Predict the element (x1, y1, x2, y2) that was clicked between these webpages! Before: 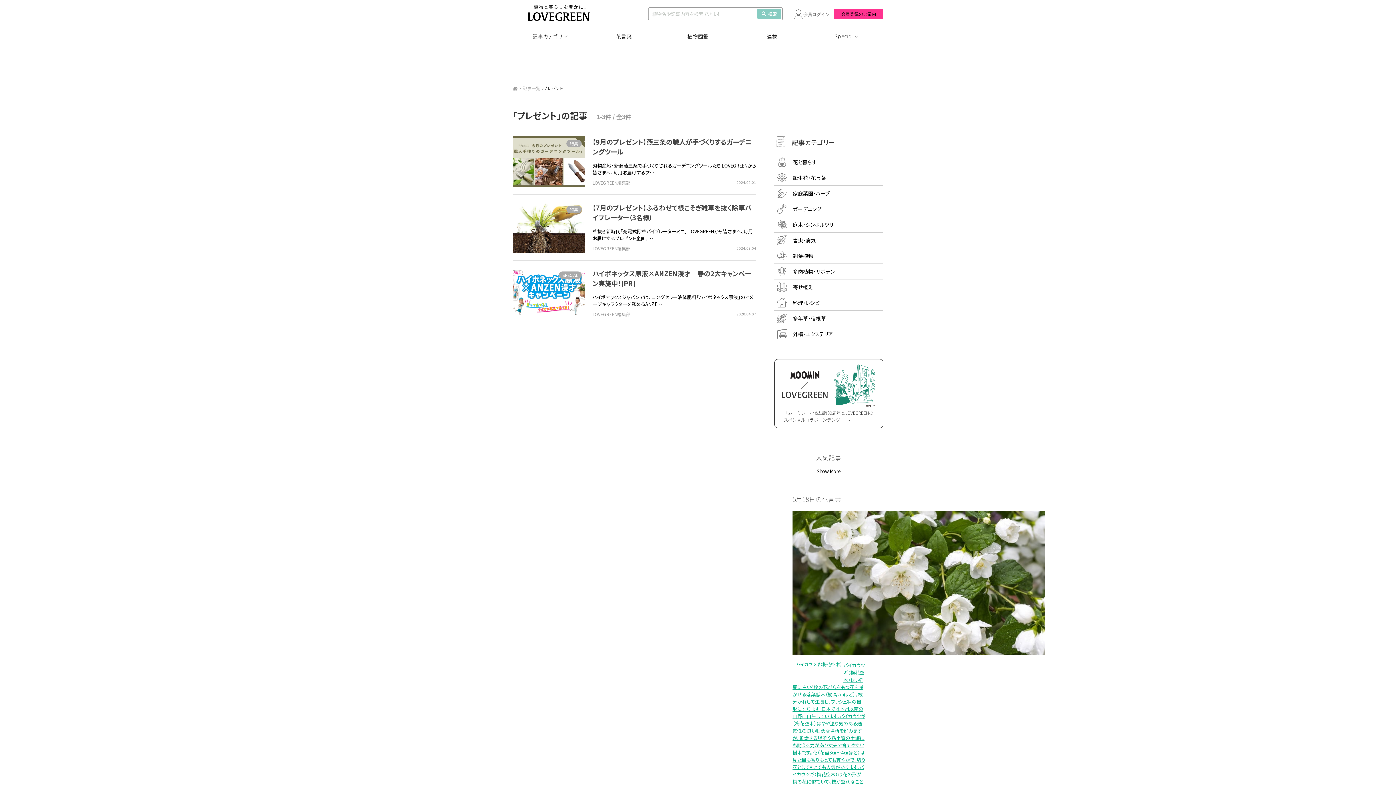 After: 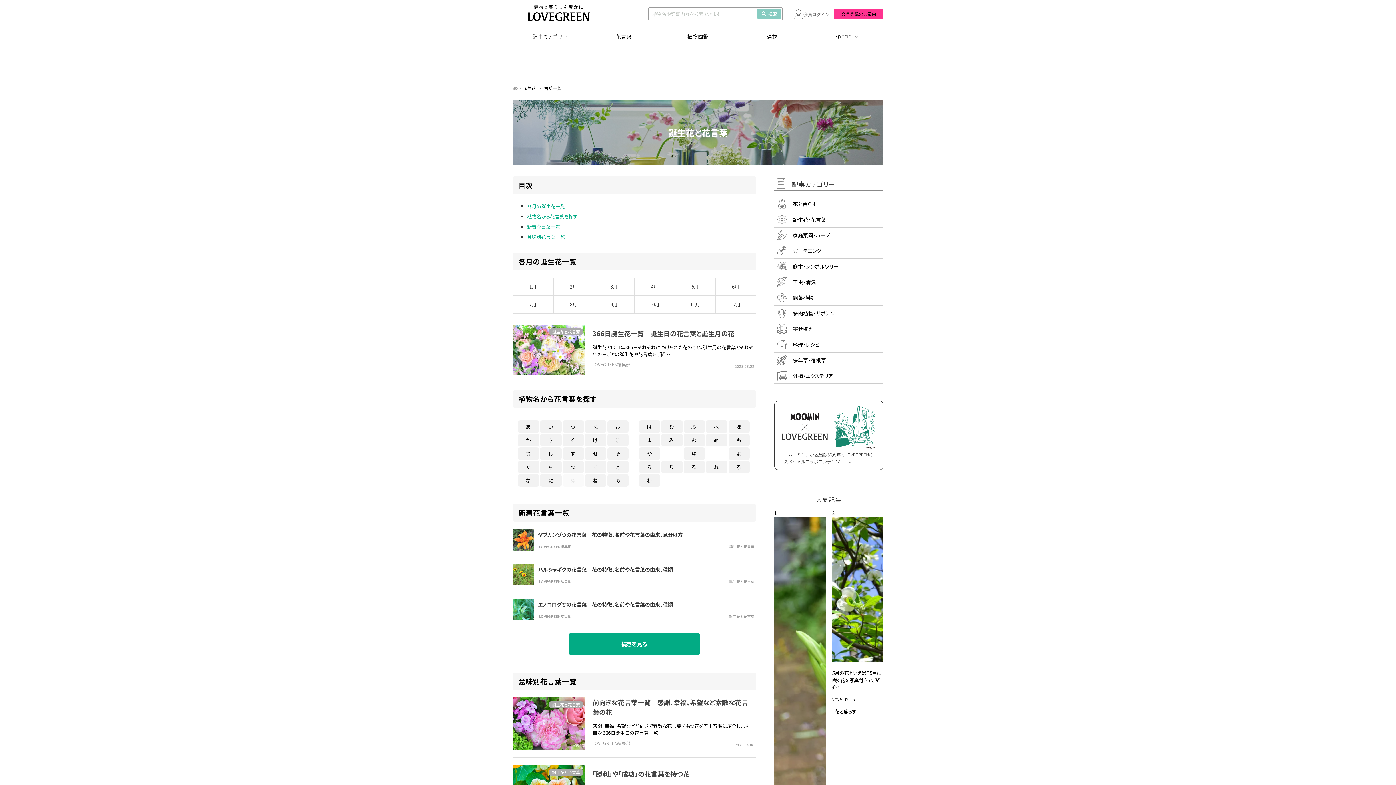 Action: bbox: (587, 27, 660, 45) label: 花言葉